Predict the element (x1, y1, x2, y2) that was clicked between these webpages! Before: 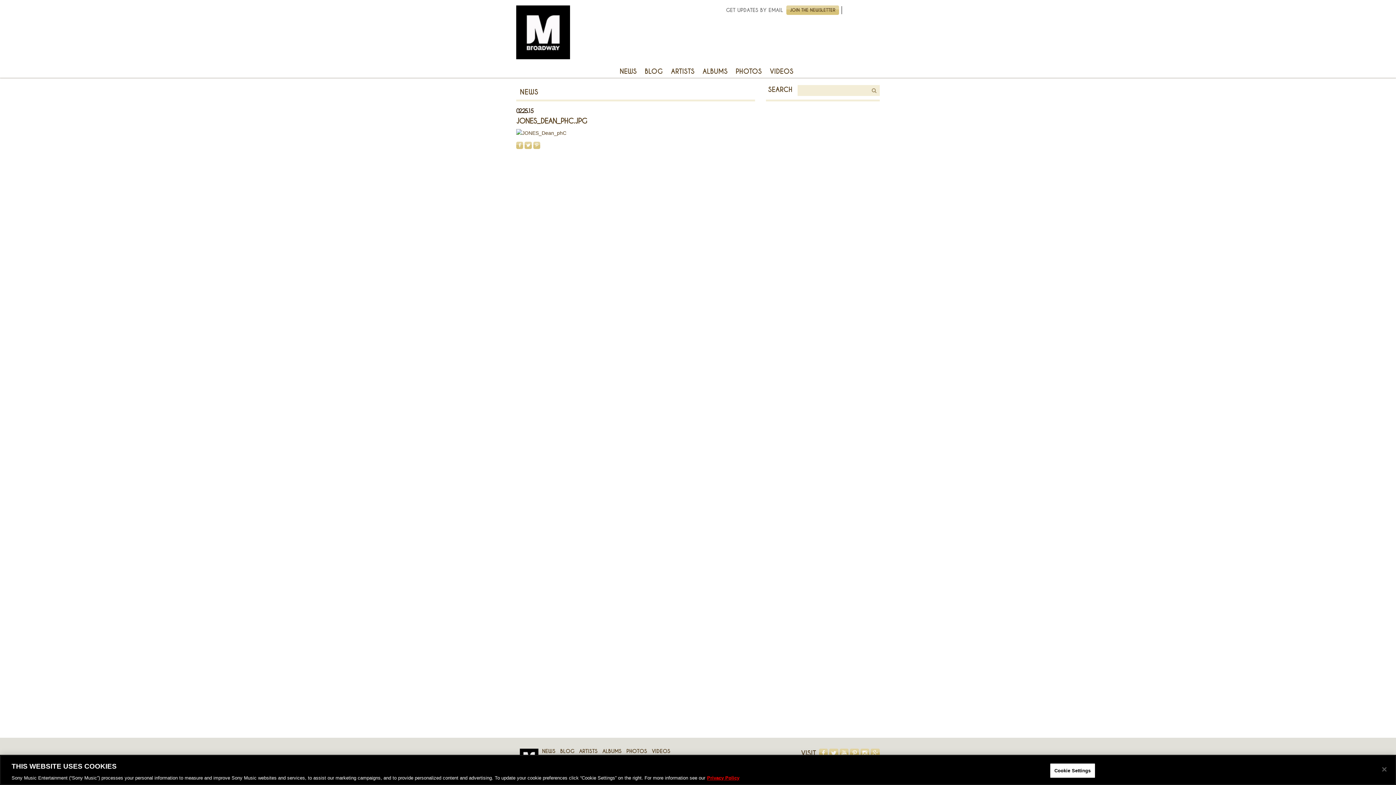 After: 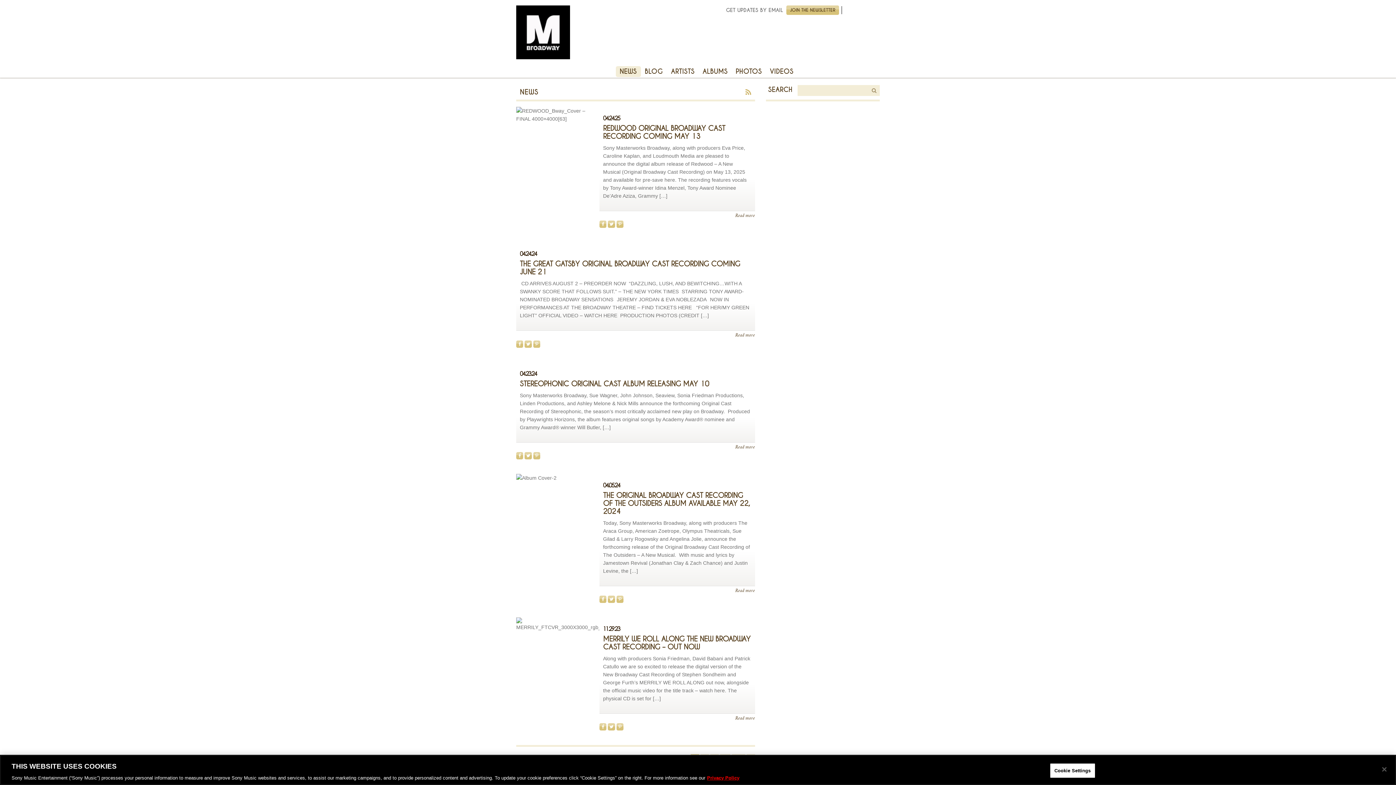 Action: bbox: (542, 748, 555, 754) label: NEWS